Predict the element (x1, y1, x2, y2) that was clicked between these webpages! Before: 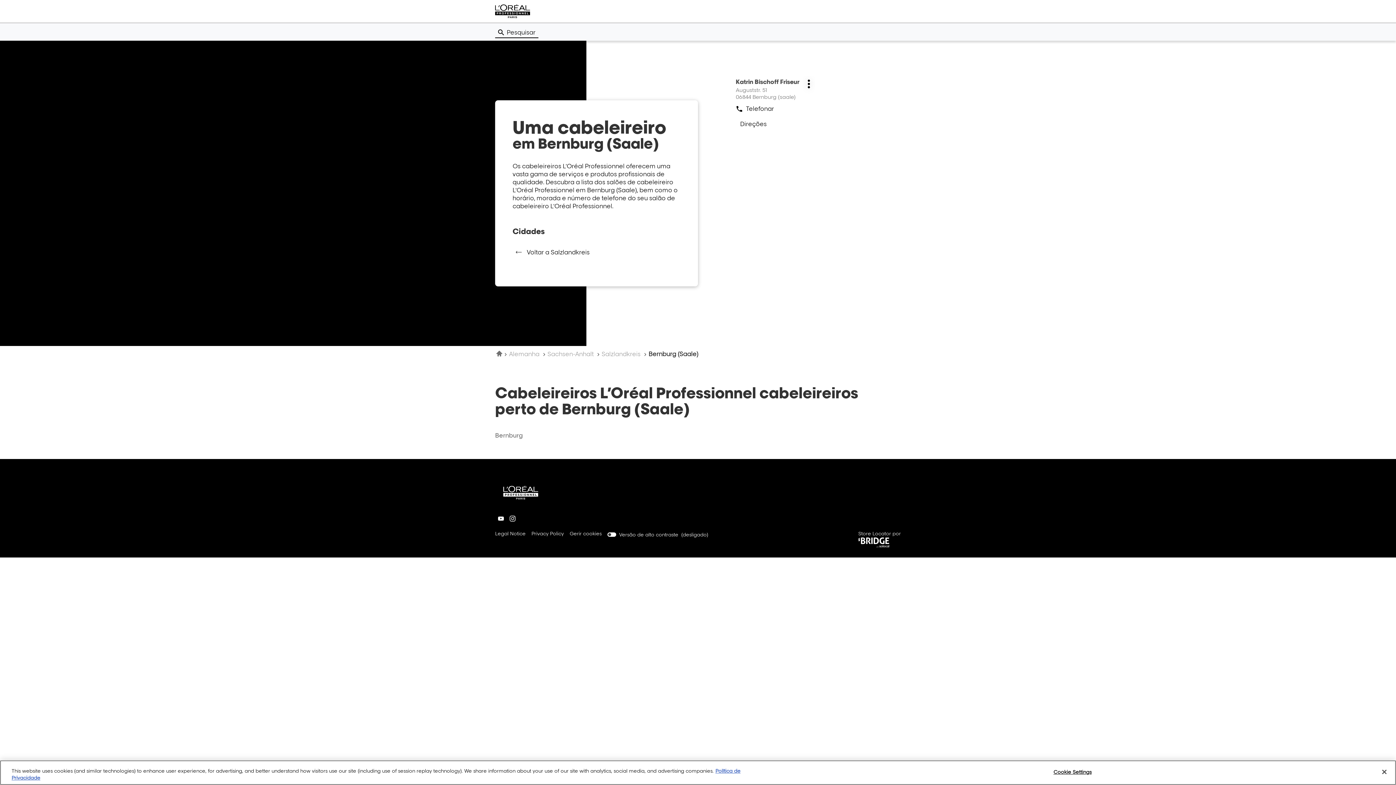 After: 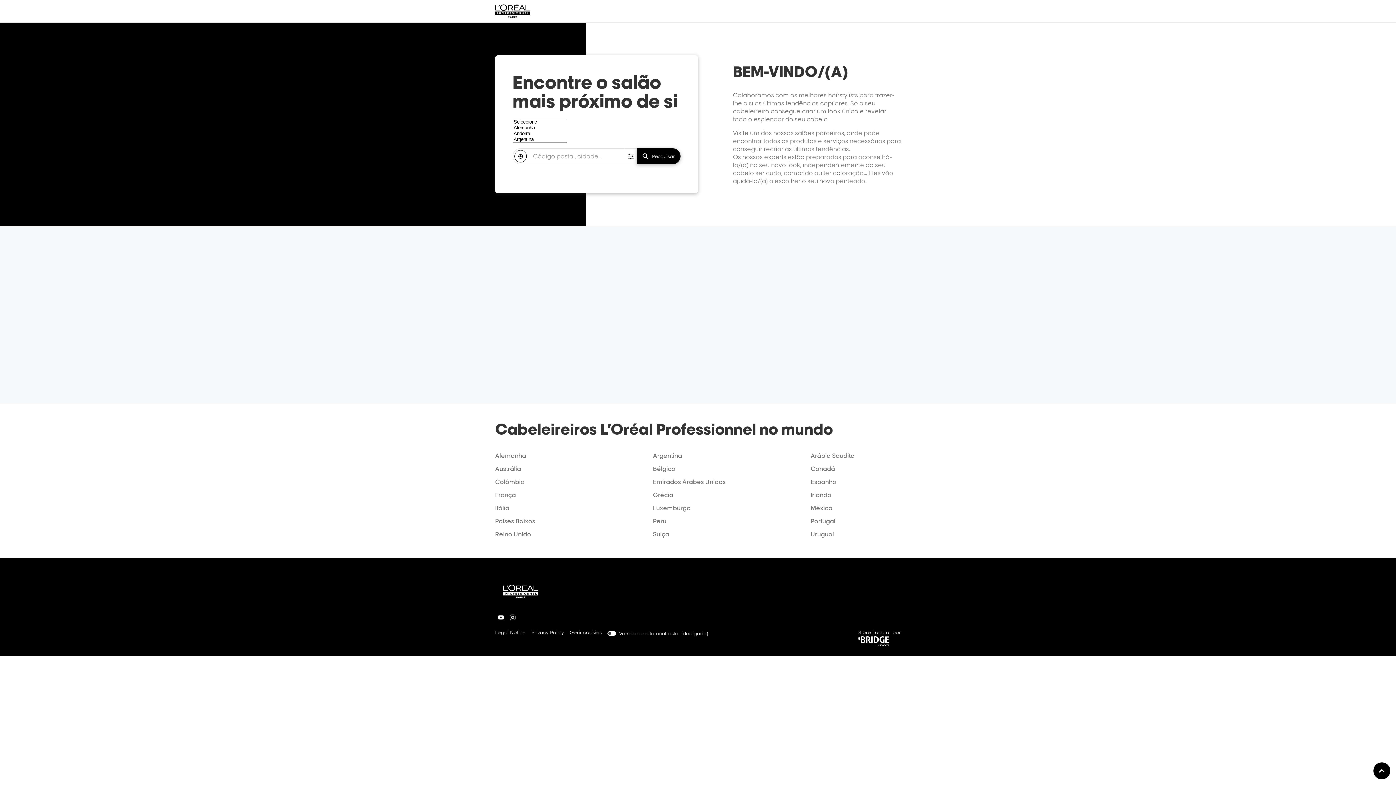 Action: bbox: (495, 4, 530, 18)